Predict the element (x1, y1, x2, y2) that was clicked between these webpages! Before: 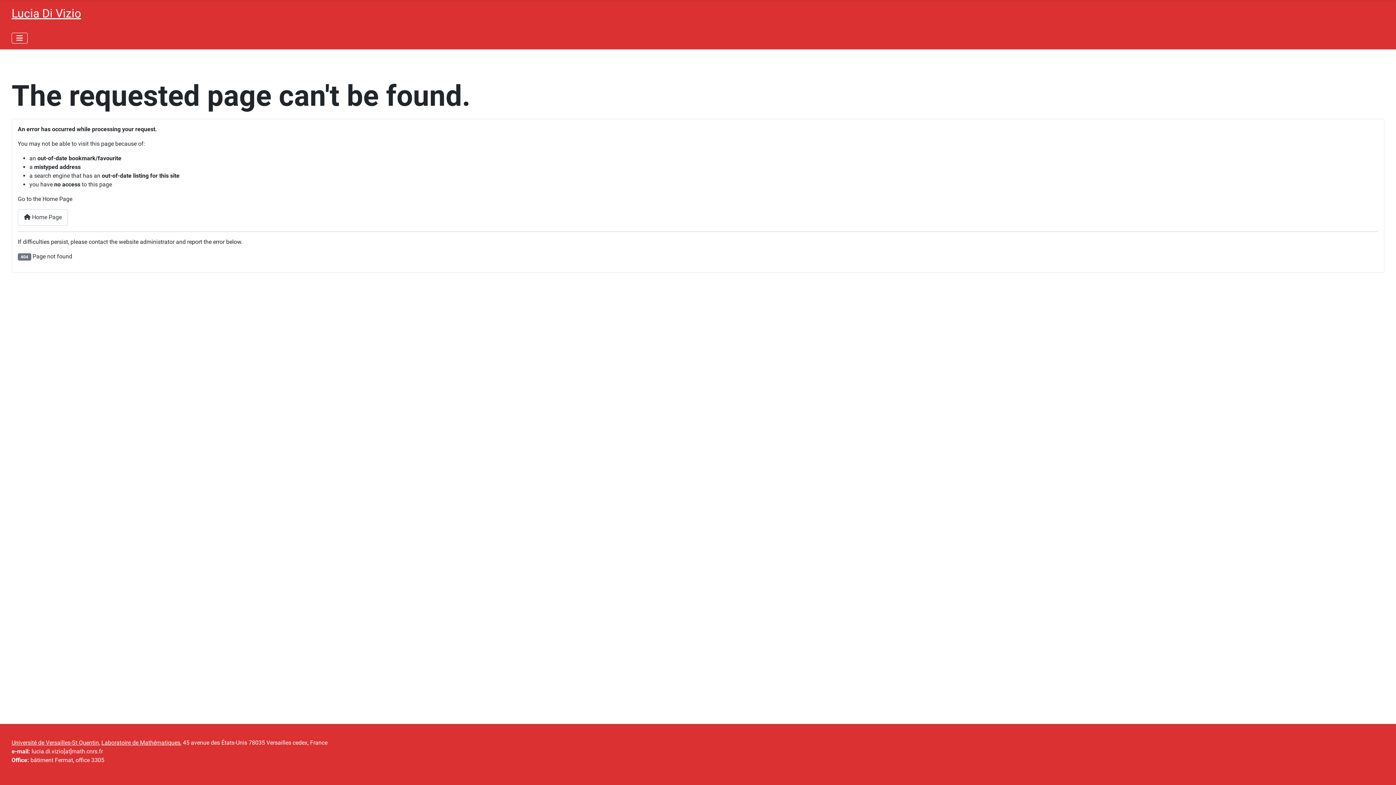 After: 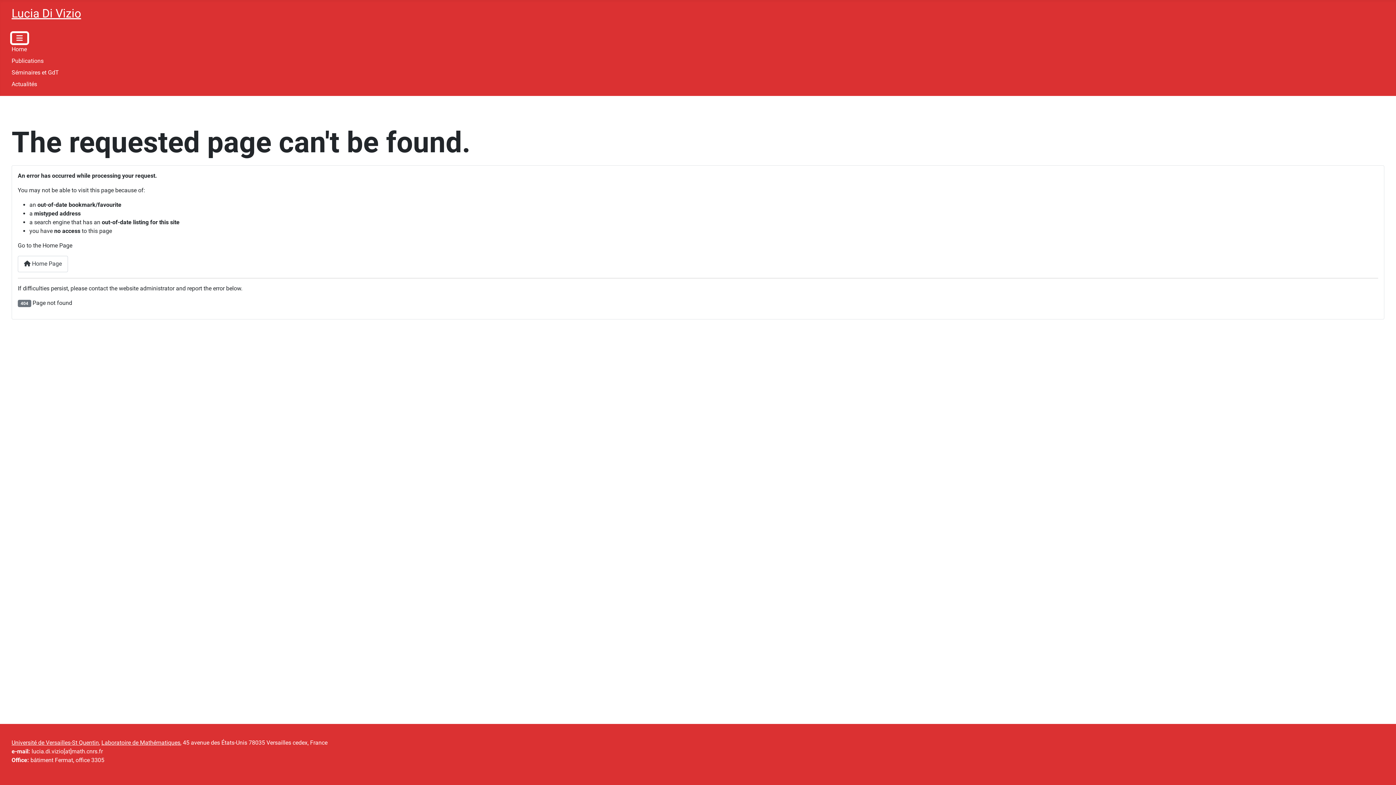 Action: bbox: (11, 32, 27, 43) label: Toggle Navigation